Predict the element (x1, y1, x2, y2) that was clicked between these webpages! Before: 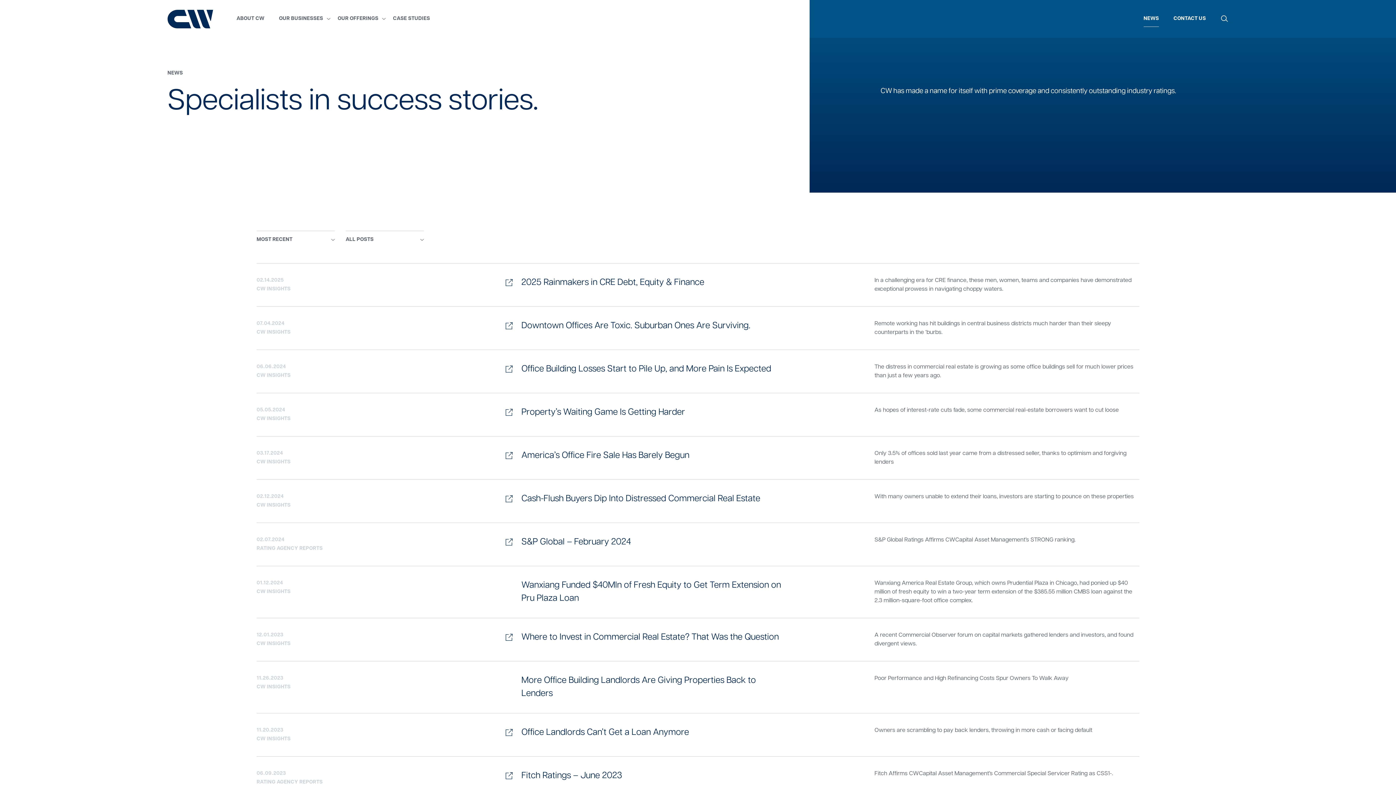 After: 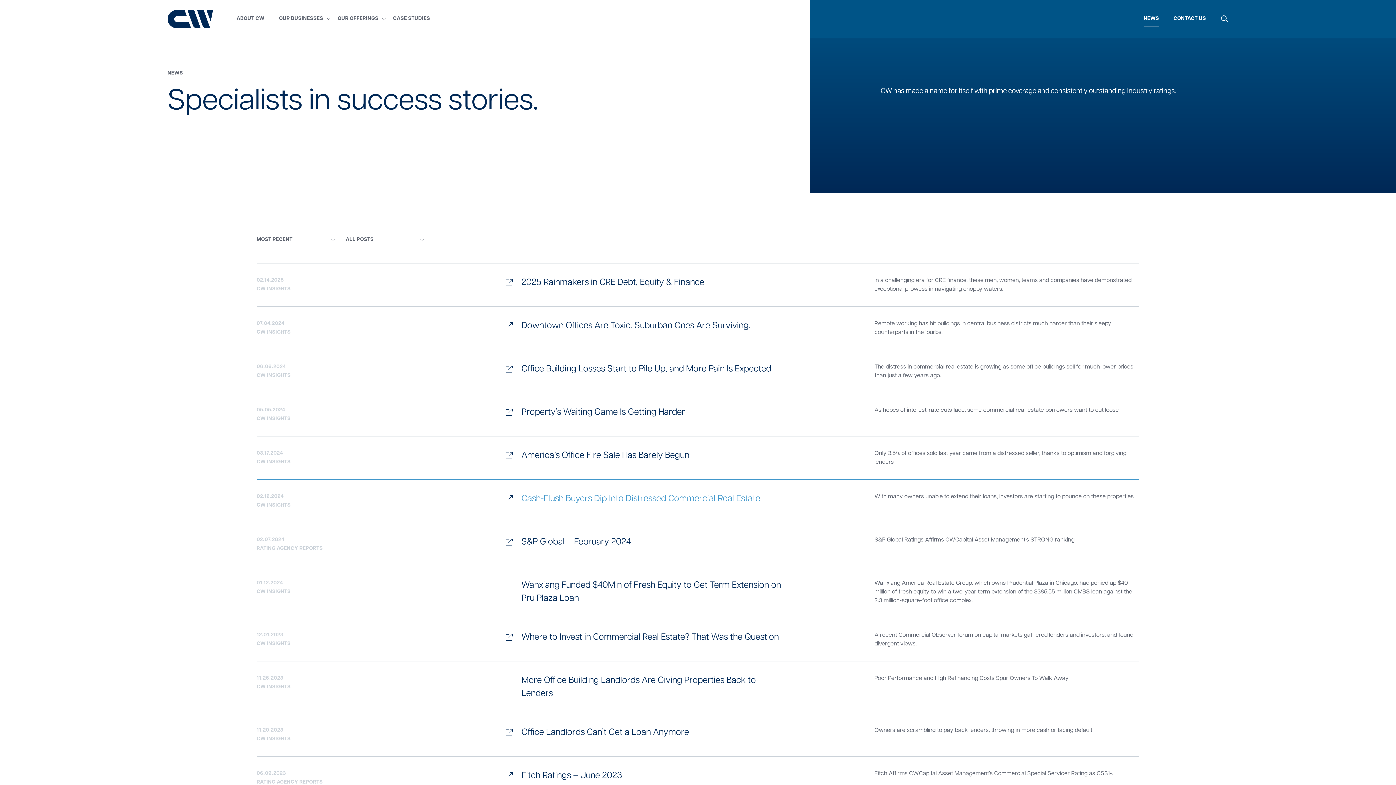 Action: bbox: (256, 479, 1139, 522) label: 02.12.2024

CW INSIGHTS

Cash-Flush Buyers Dip Into Distressed Commercial Real Estate

With many owners unable to extend their loans, investors are starting to pounce on these properties